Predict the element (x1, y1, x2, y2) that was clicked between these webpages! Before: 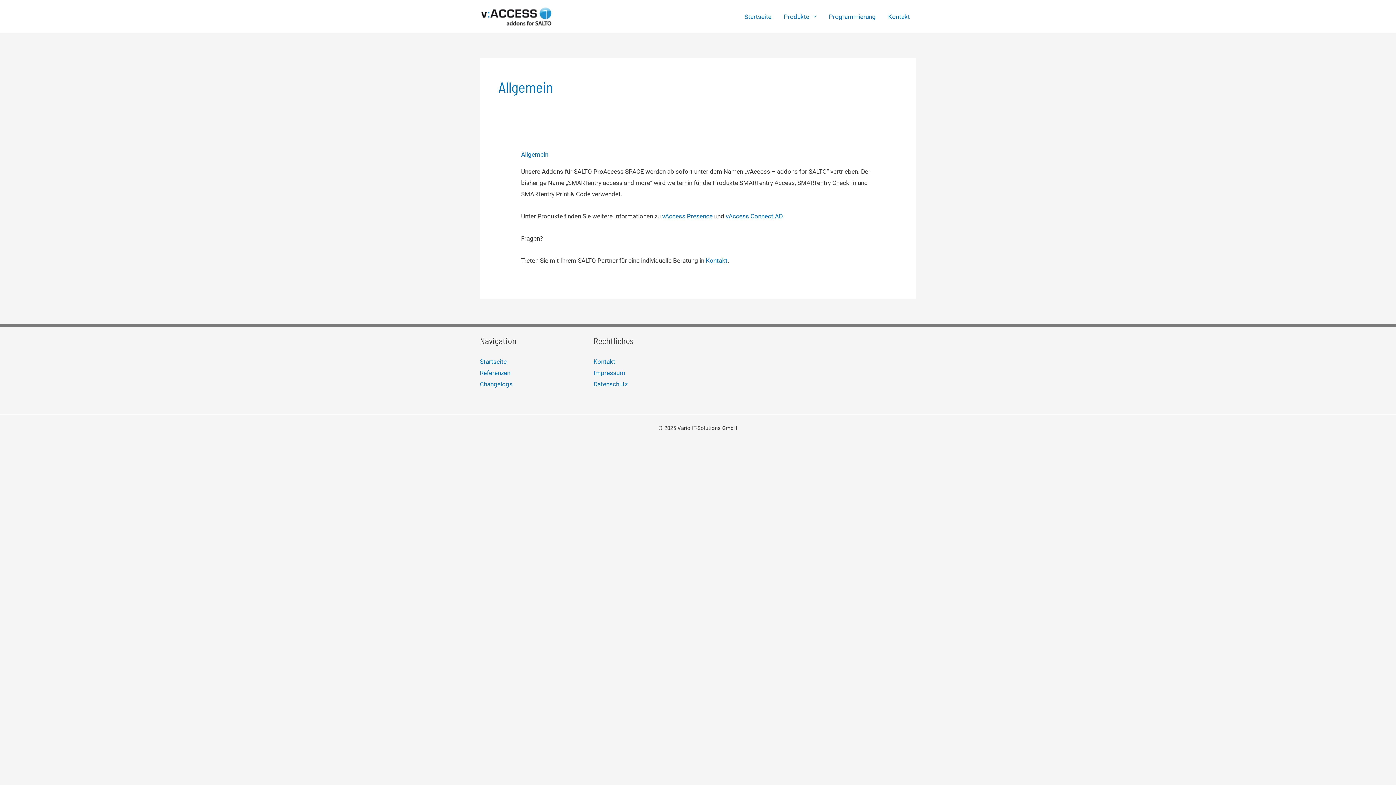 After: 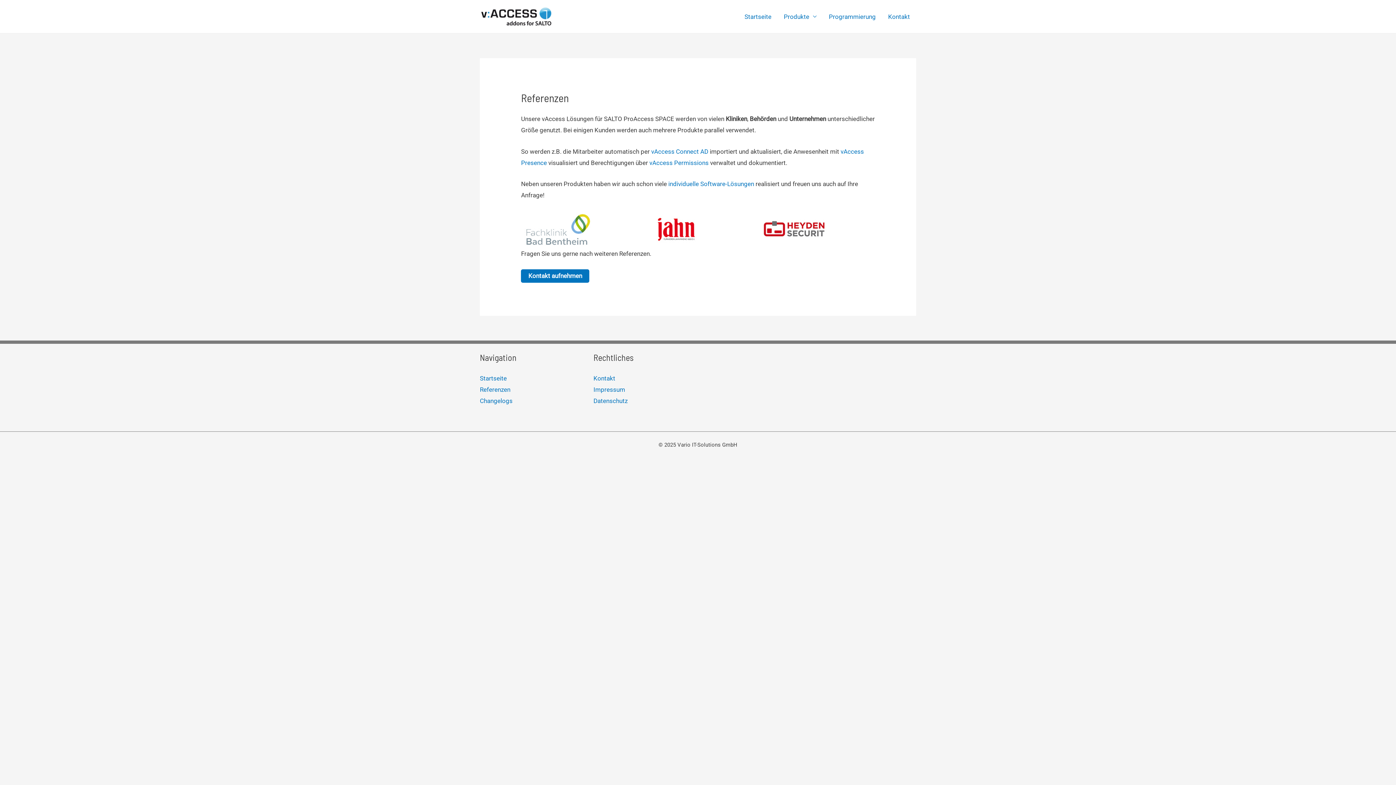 Action: label: Referenzen bbox: (480, 369, 510, 376)